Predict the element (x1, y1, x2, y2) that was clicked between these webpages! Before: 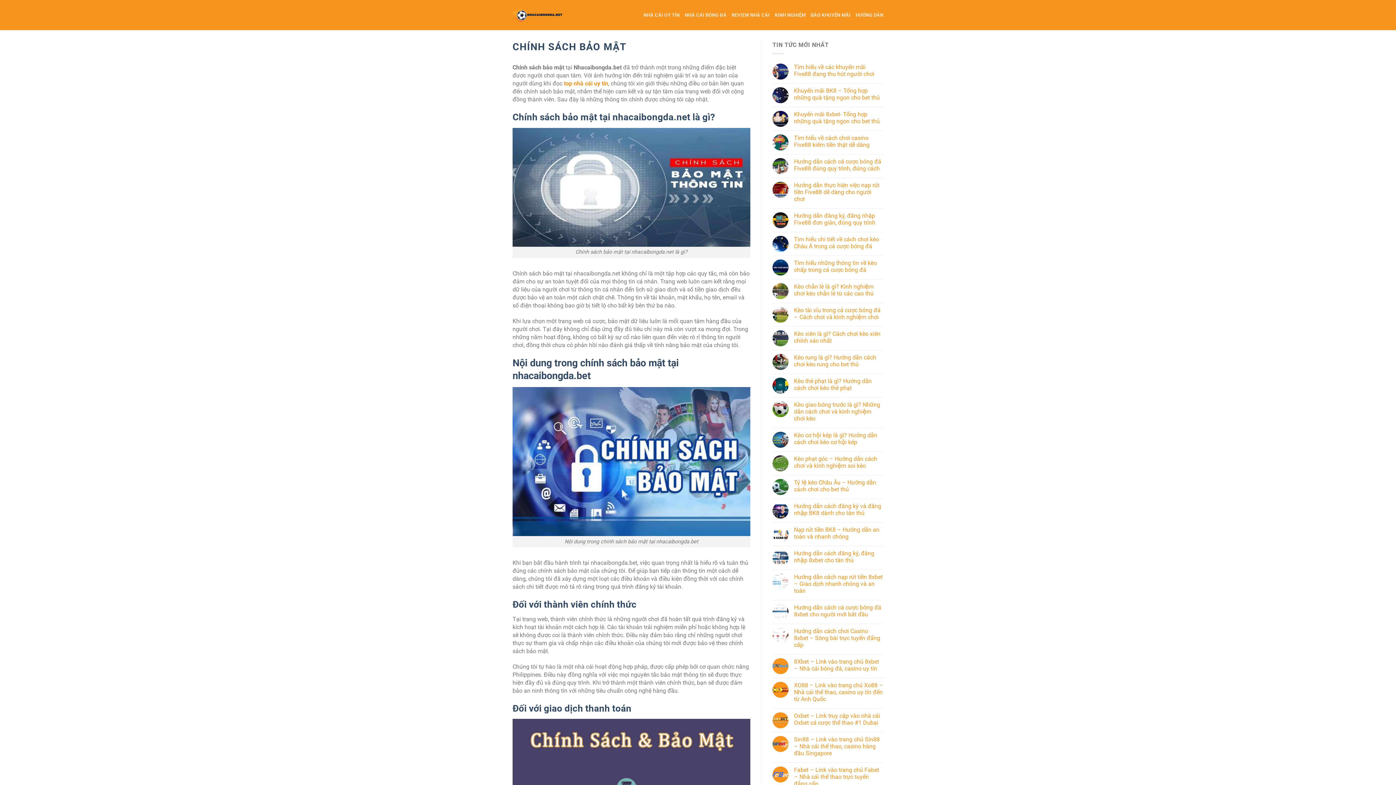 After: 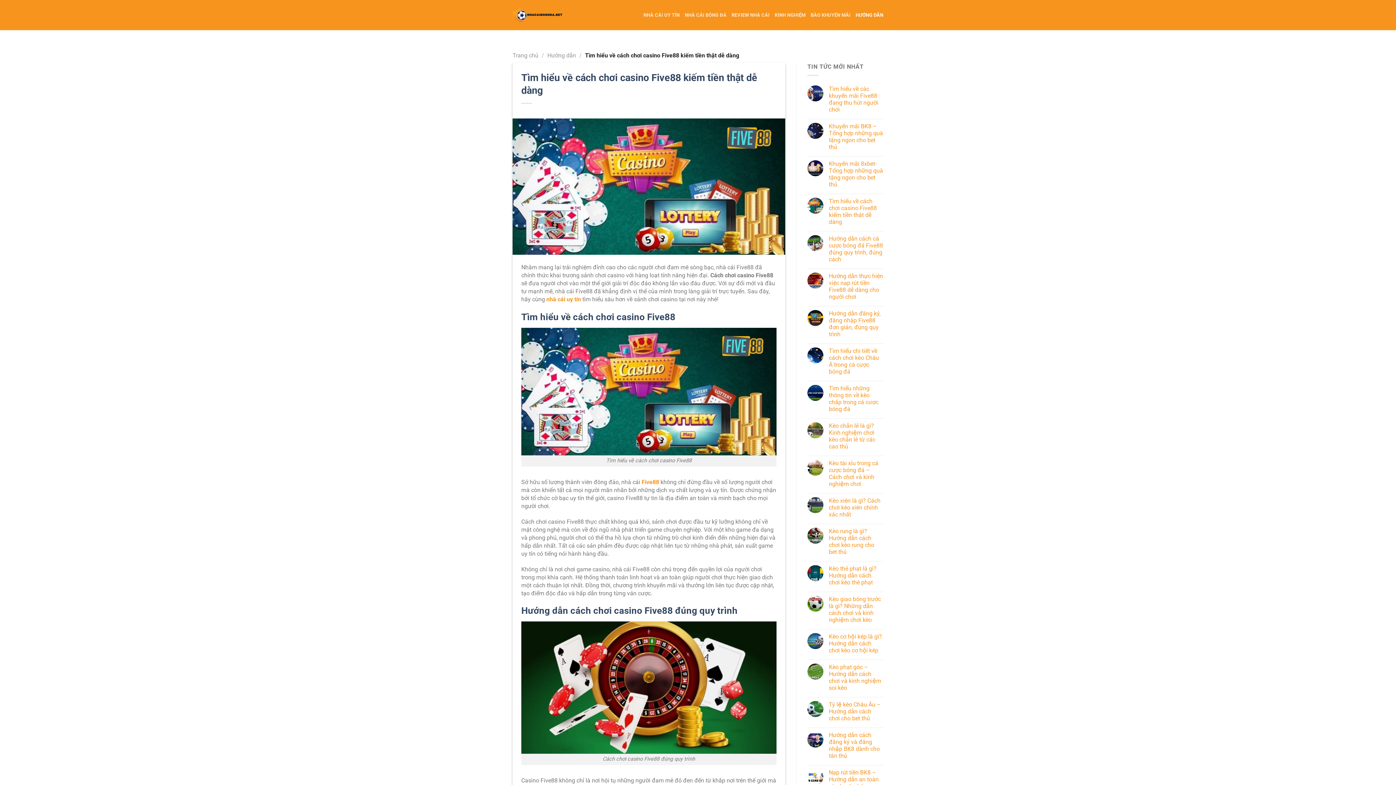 Action: label: Tìm hiểu về cách chơi casino Five88 kiếm tiền thật dễ dàng bbox: (794, 134, 883, 148)